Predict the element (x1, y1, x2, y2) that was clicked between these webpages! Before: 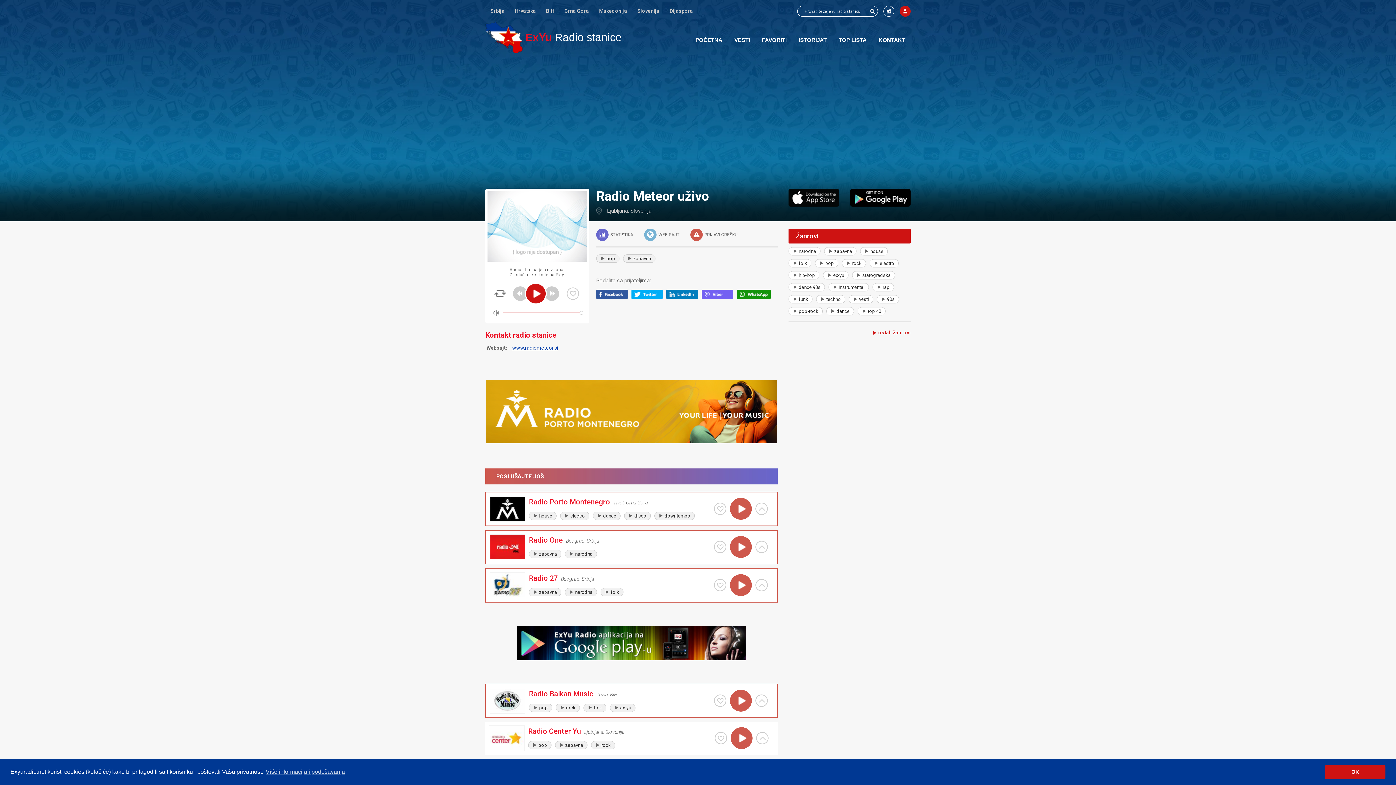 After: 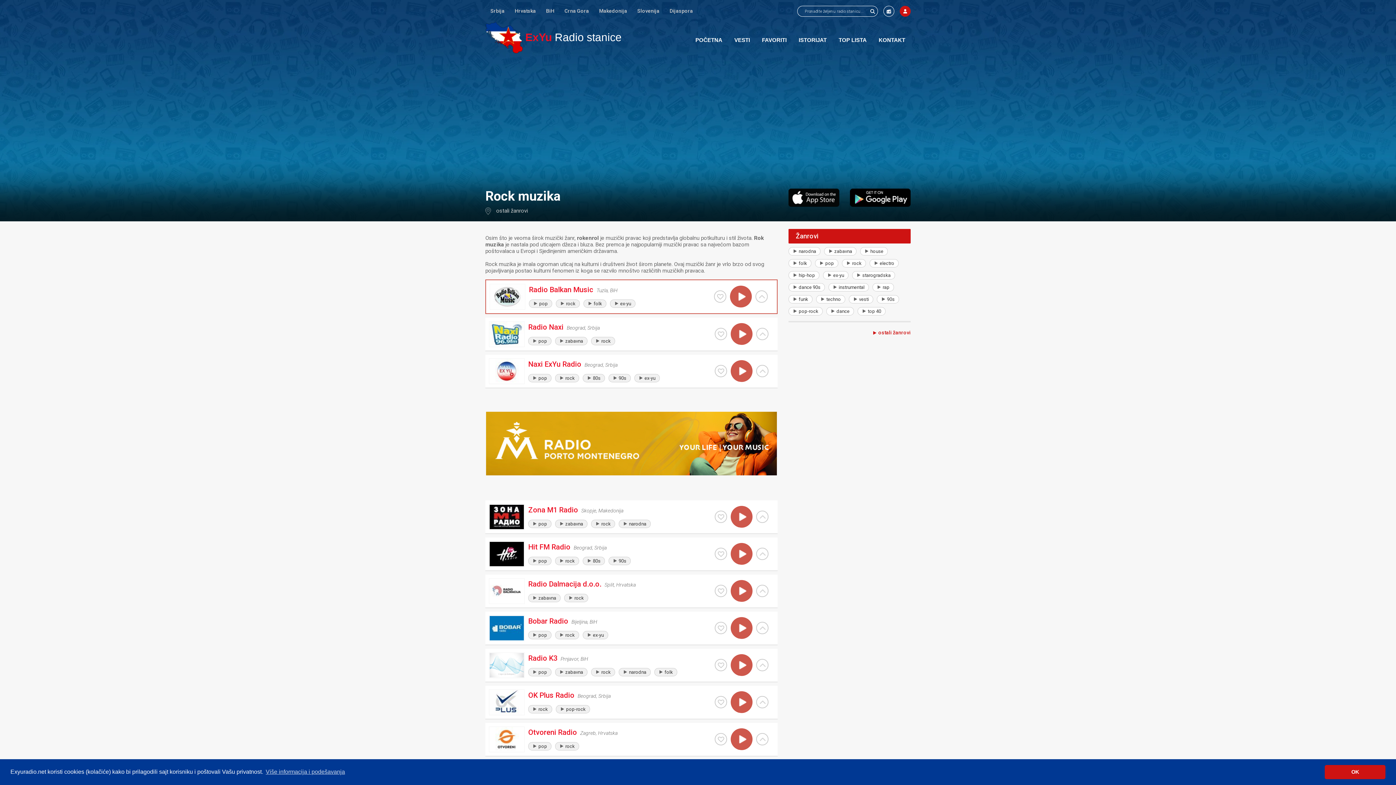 Action: bbox: (842, 259, 866, 267) label: rock